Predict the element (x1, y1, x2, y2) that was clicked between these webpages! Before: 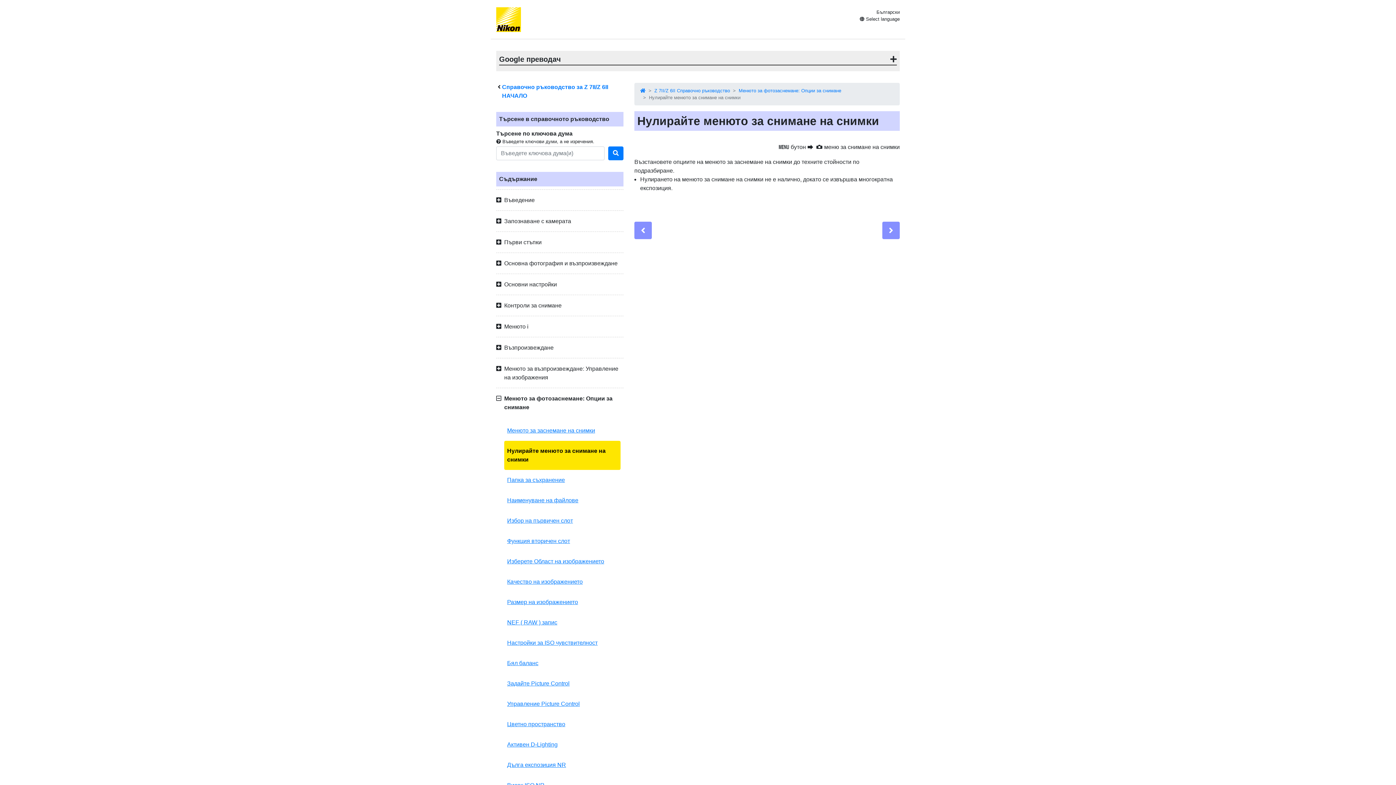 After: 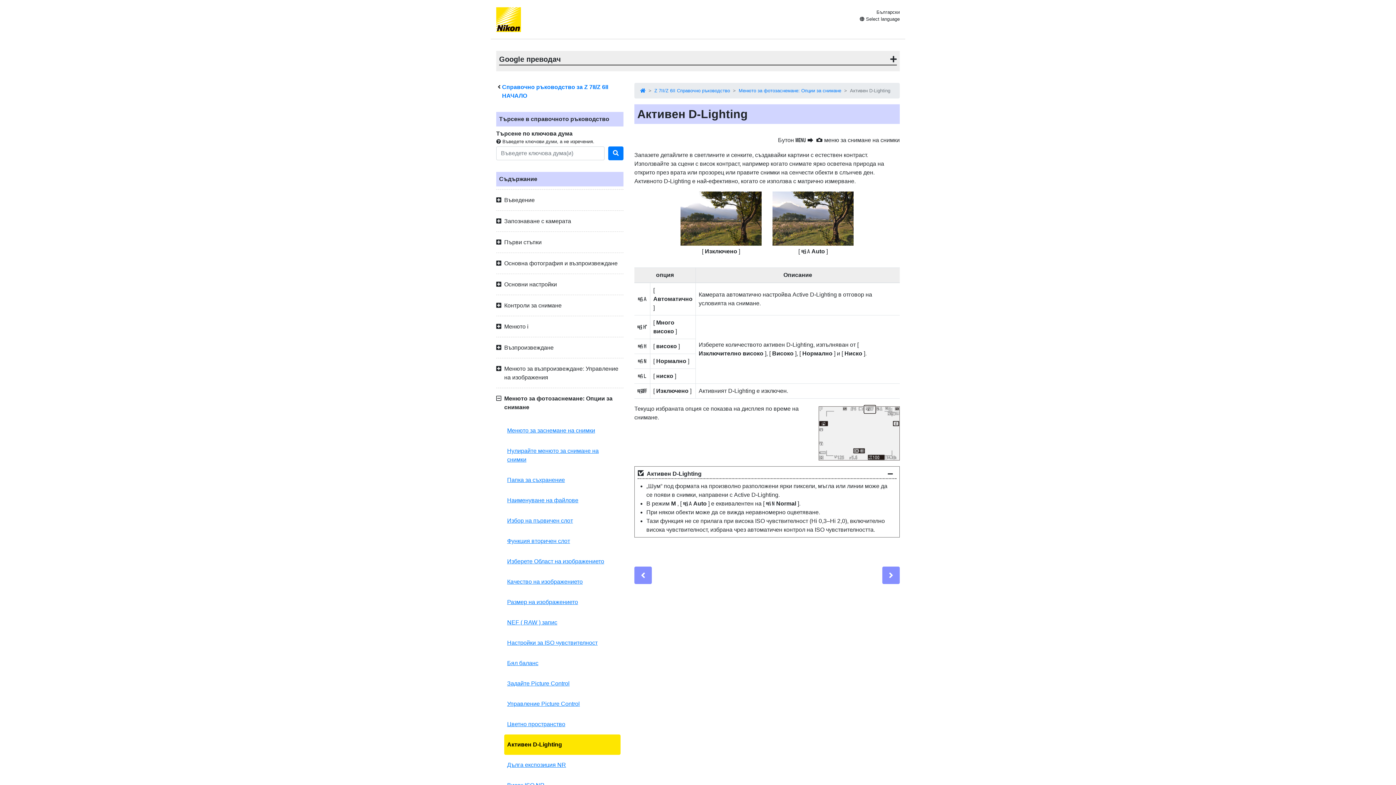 Action: label: Активен D-Lighting bbox: (504, 734, 620, 755)